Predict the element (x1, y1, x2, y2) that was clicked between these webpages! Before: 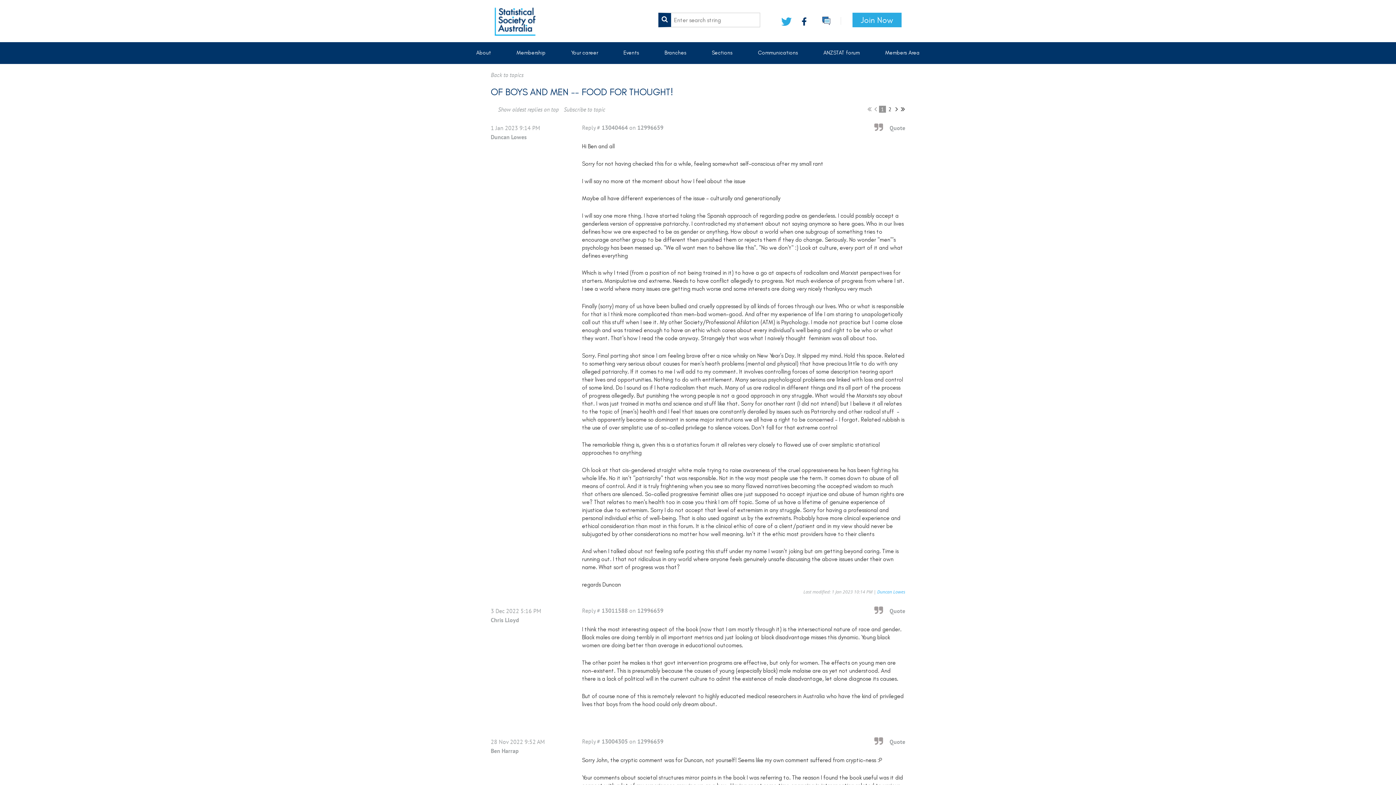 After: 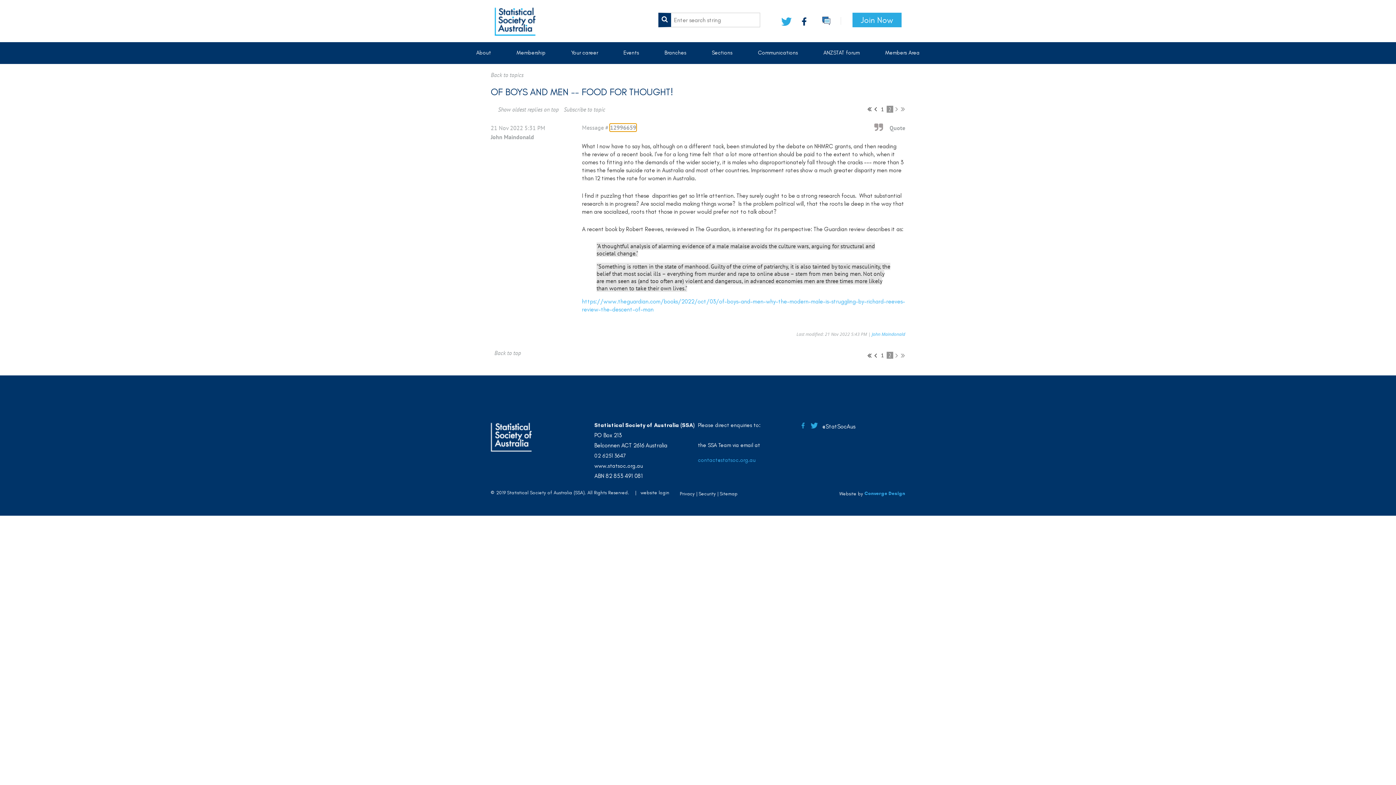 Action: bbox: (637, 124, 663, 131) label: 12996659